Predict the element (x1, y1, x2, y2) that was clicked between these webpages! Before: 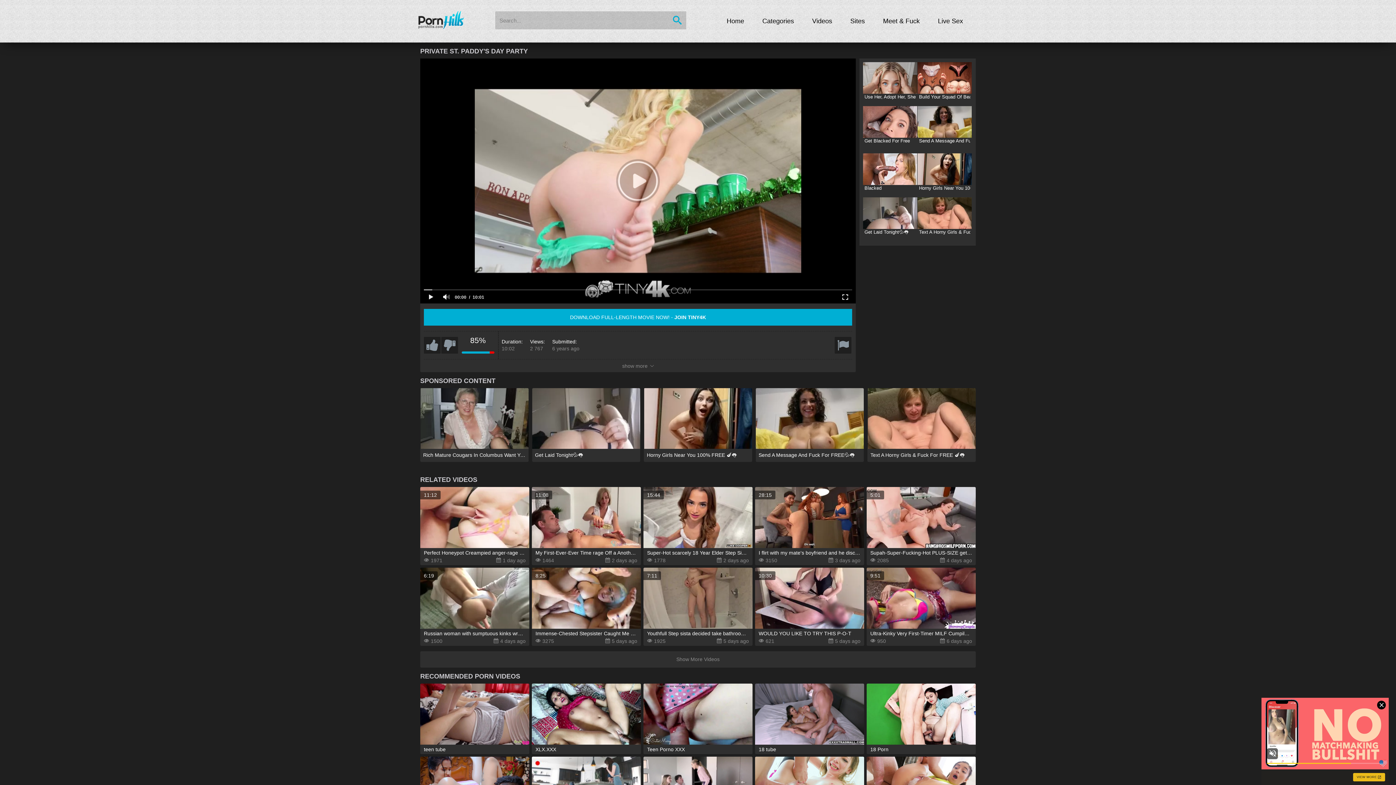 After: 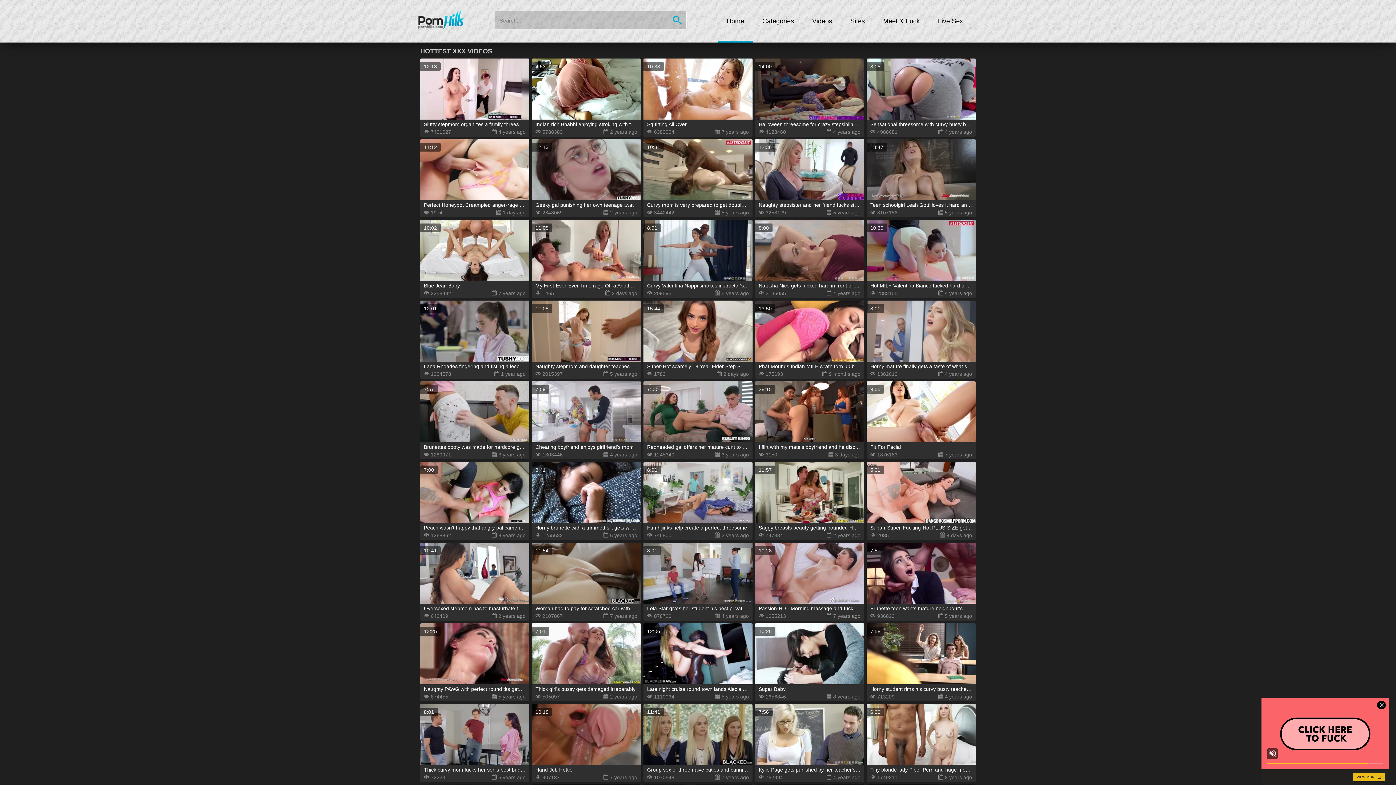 Action: bbox: (418, 10, 464, 29)